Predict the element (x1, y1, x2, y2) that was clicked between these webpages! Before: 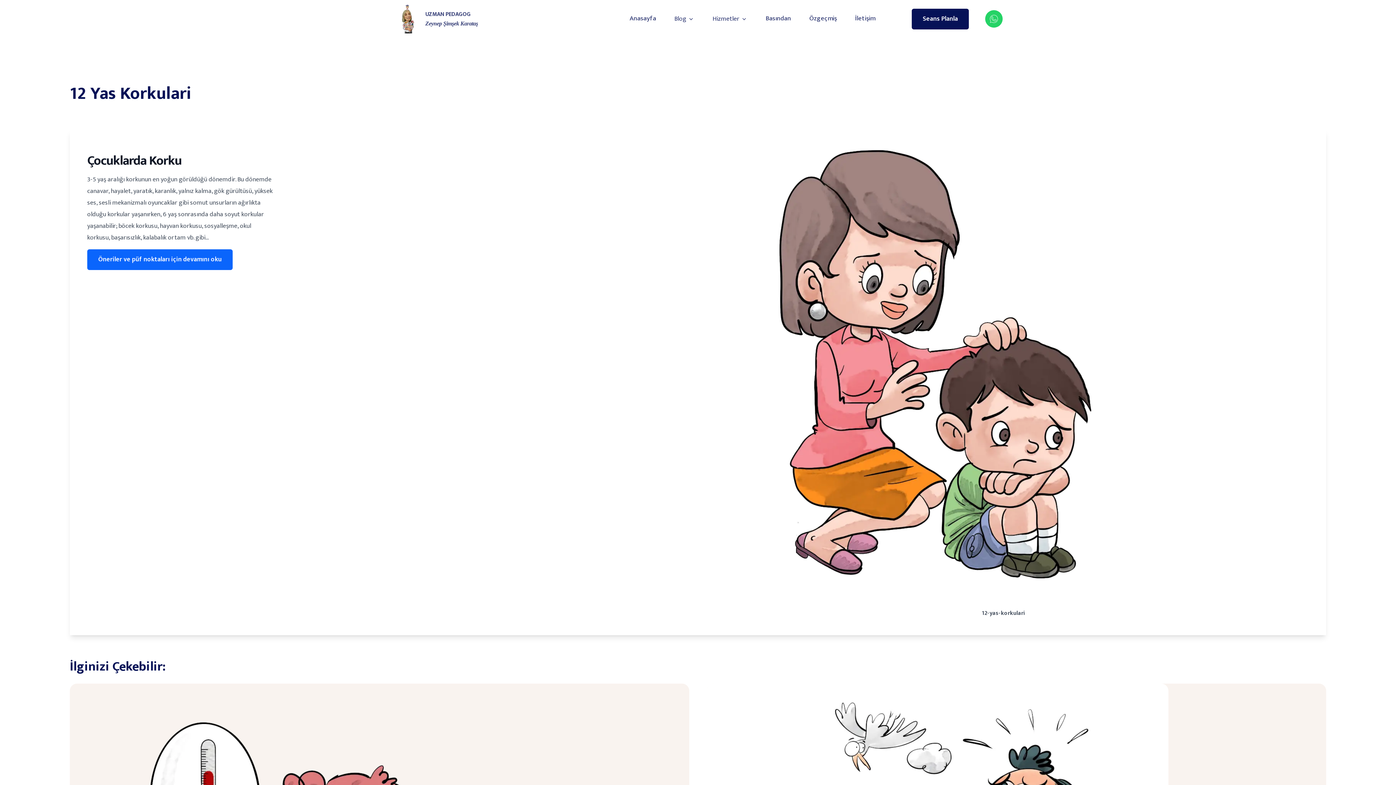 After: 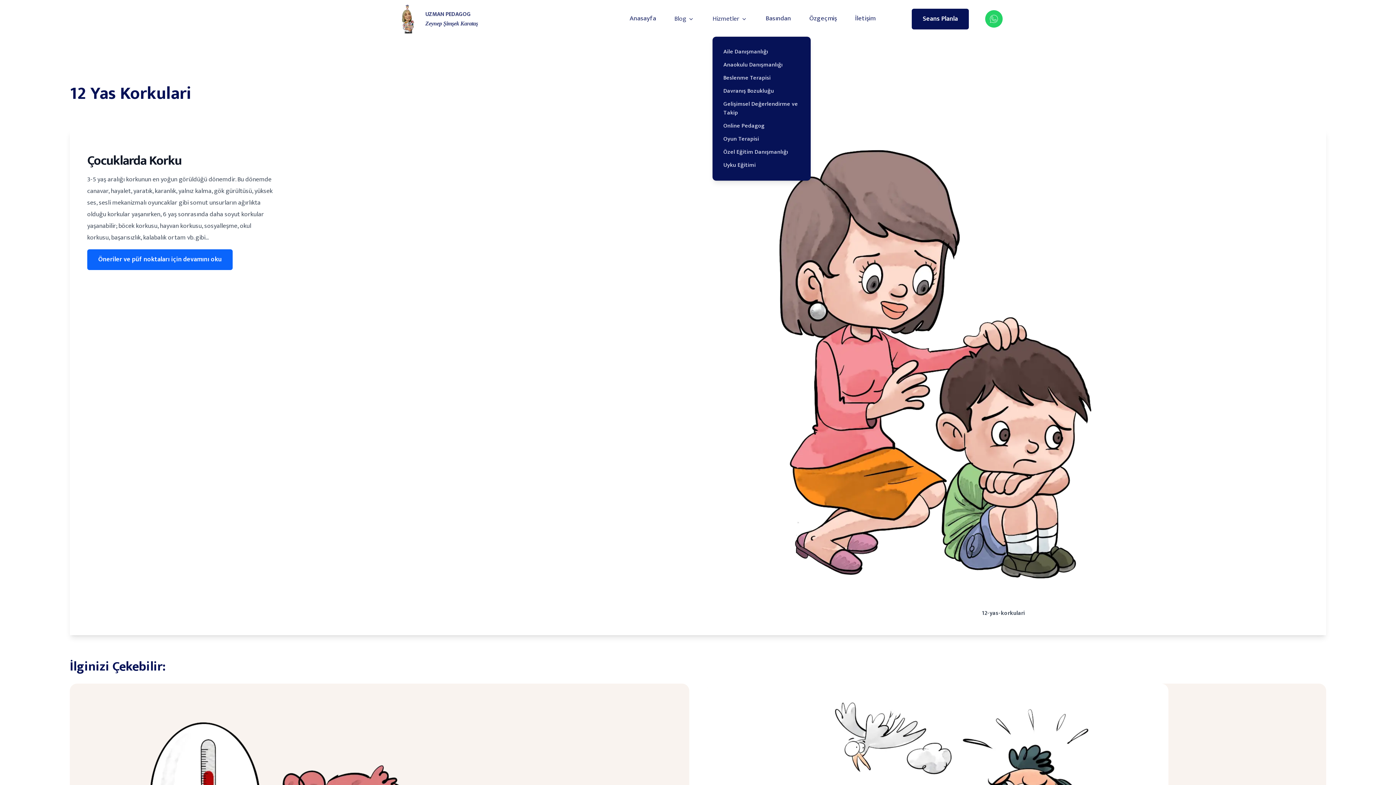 Action: label: Hizmetler  bbox: (712, 13, 747, 24)